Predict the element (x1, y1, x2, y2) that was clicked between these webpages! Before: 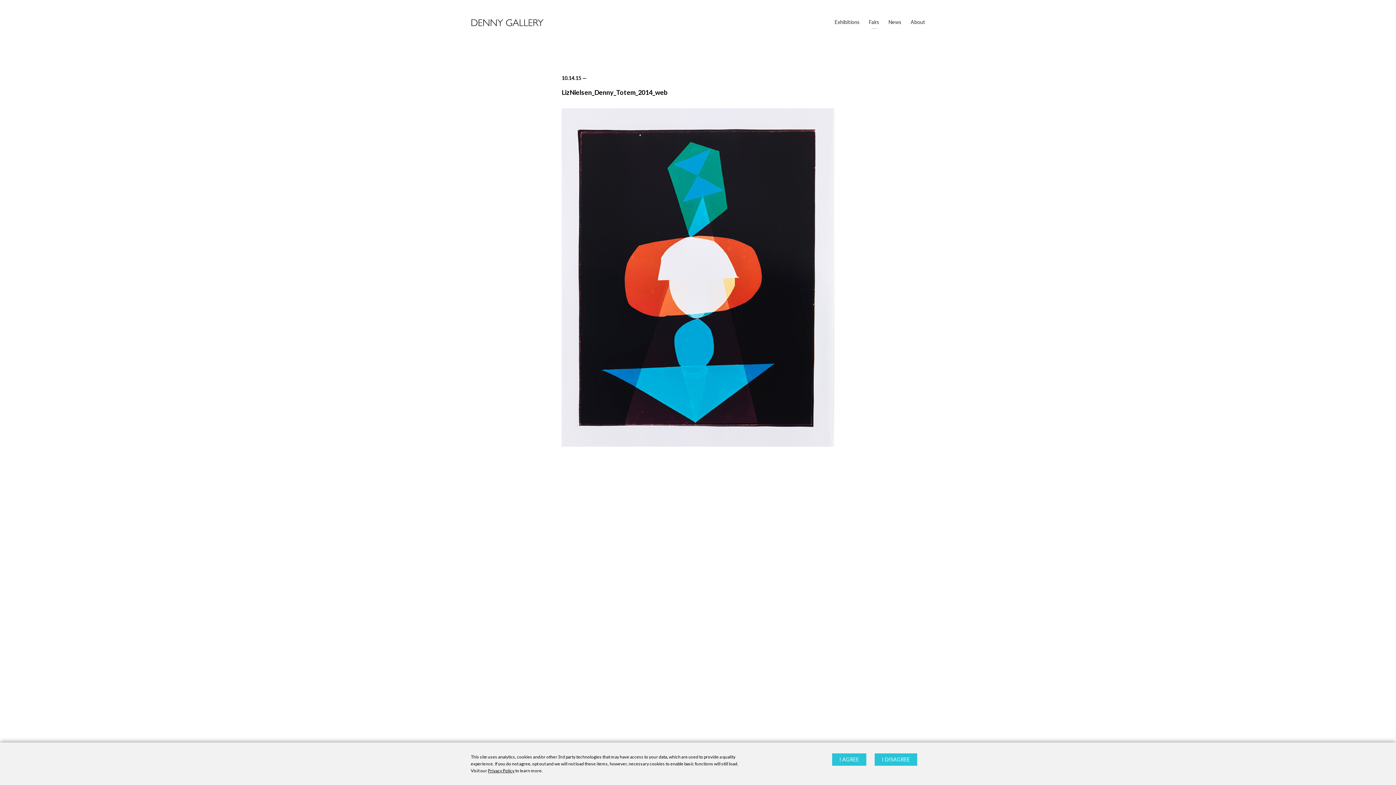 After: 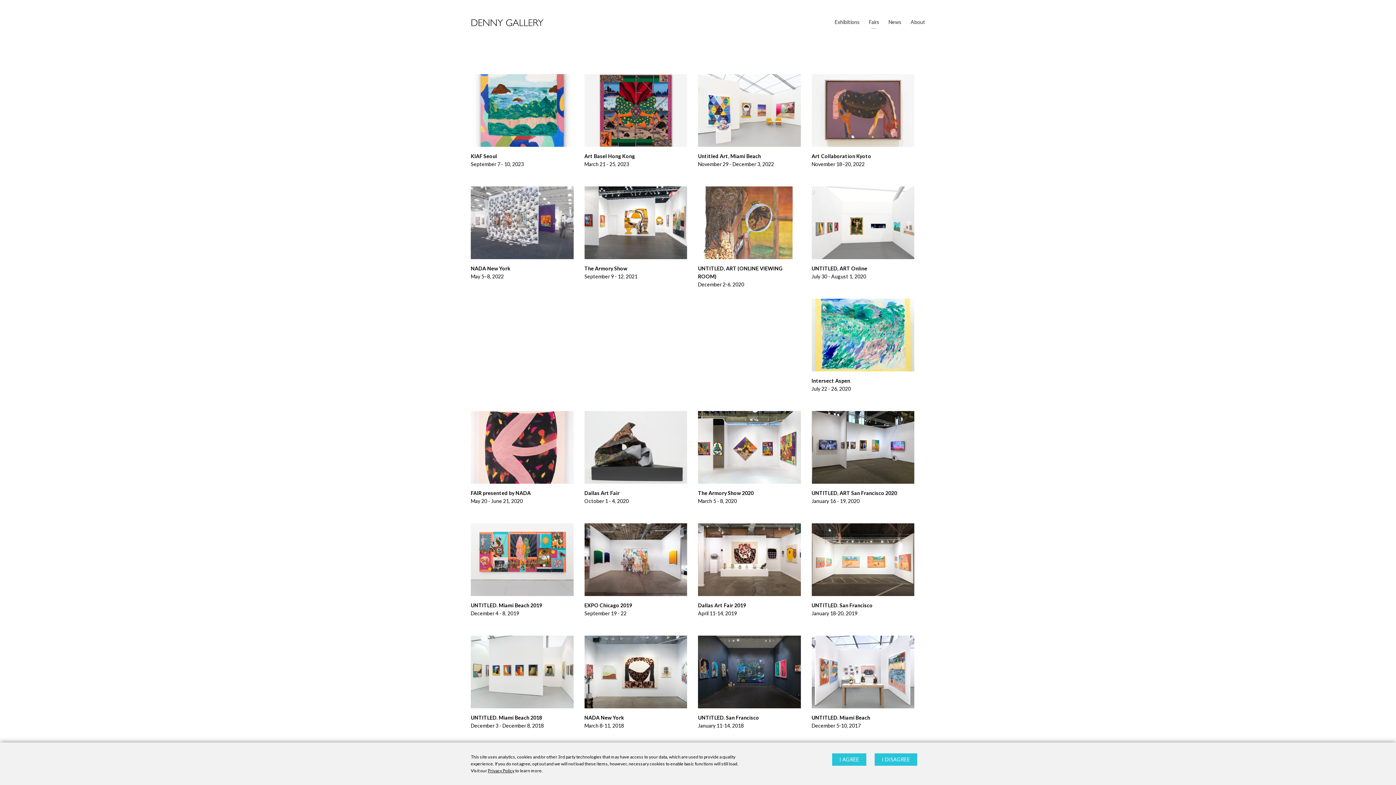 Action: label: Fairs bbox: (869, 18, 879, 25)